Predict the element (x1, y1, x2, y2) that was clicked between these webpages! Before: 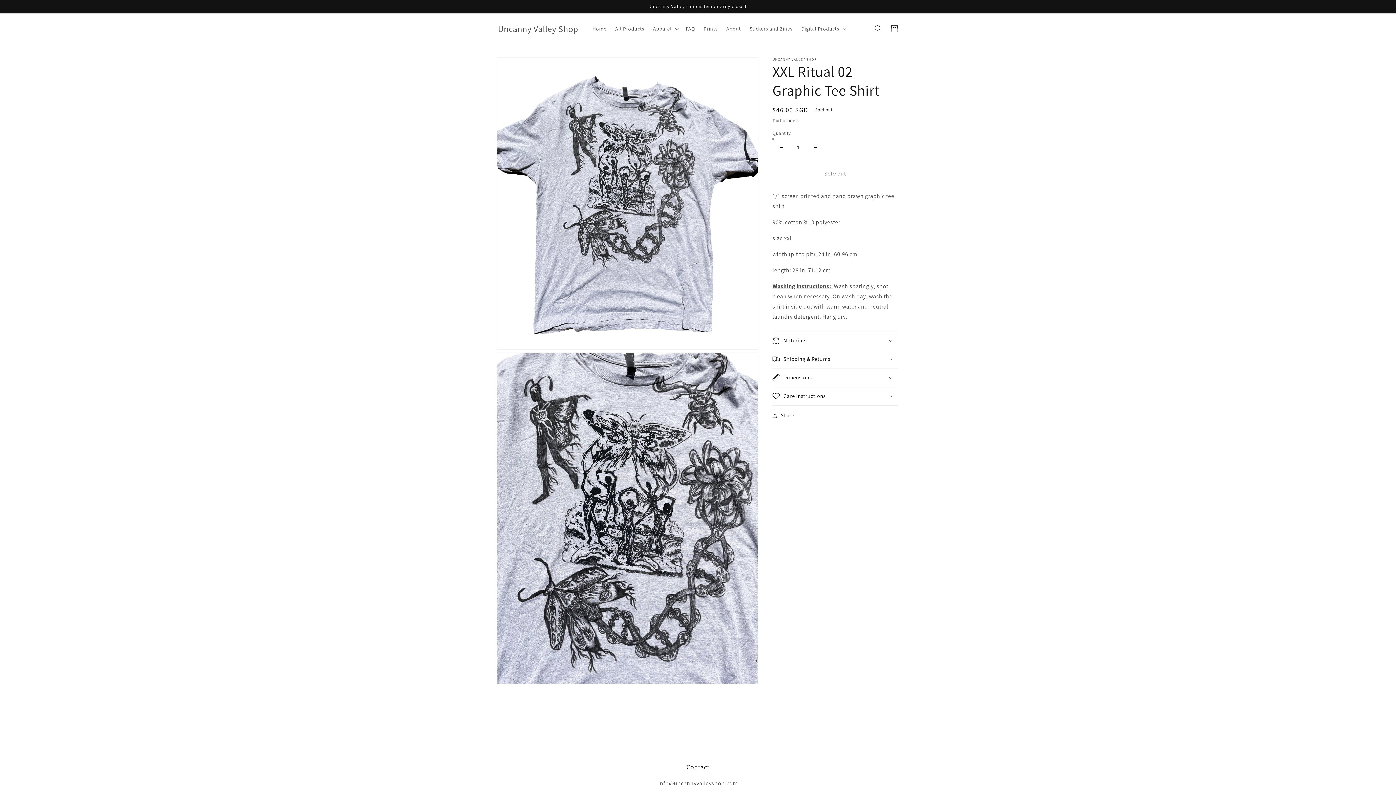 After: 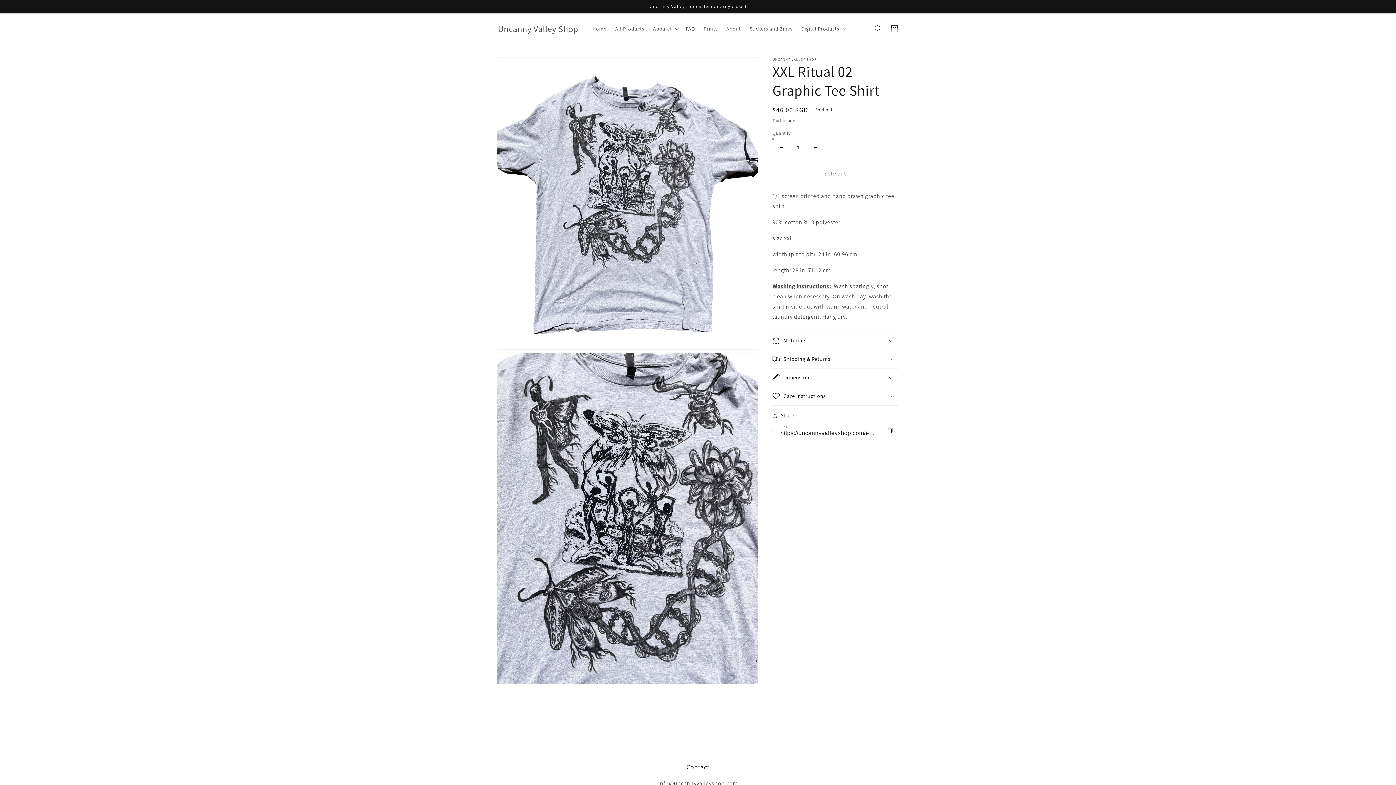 Action: label: Share bbox: (772, 411, 794, 420)